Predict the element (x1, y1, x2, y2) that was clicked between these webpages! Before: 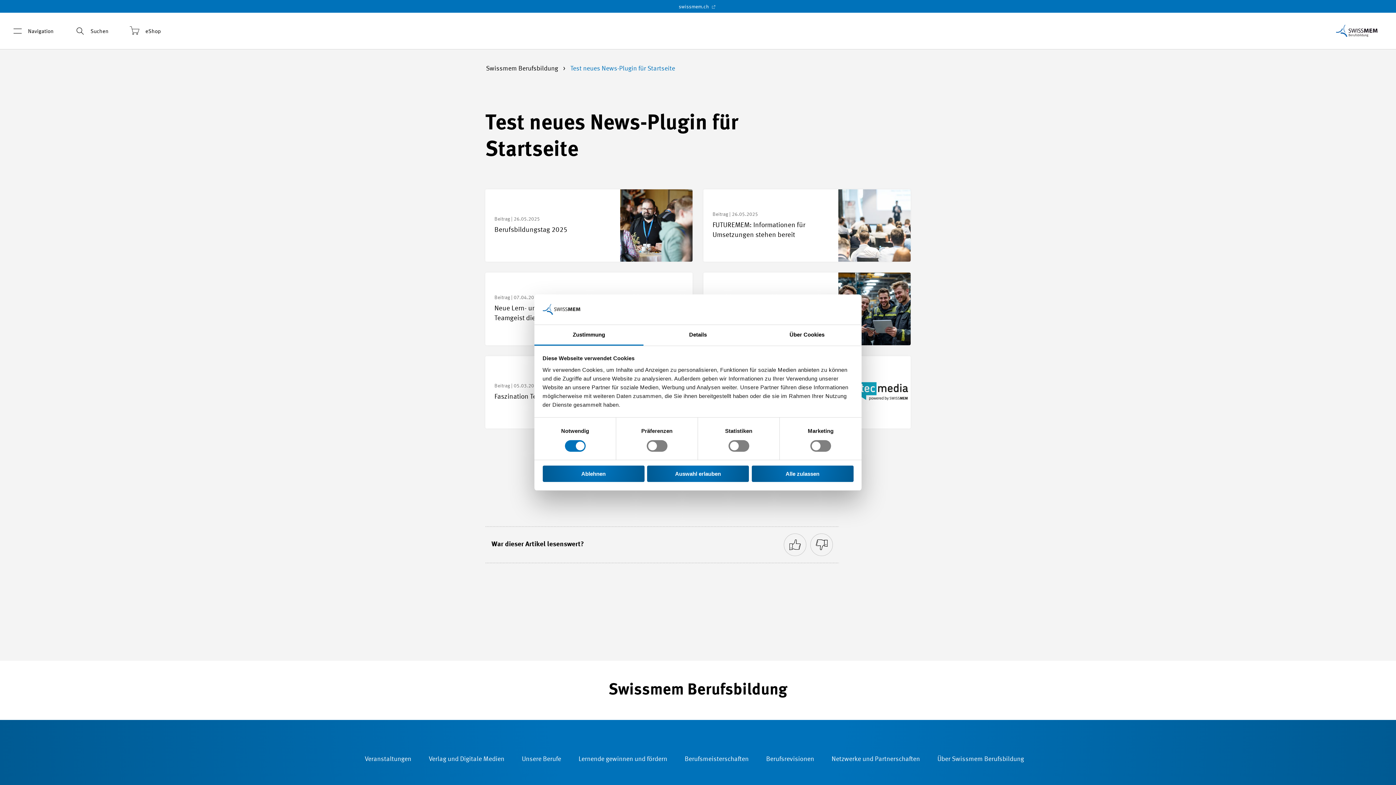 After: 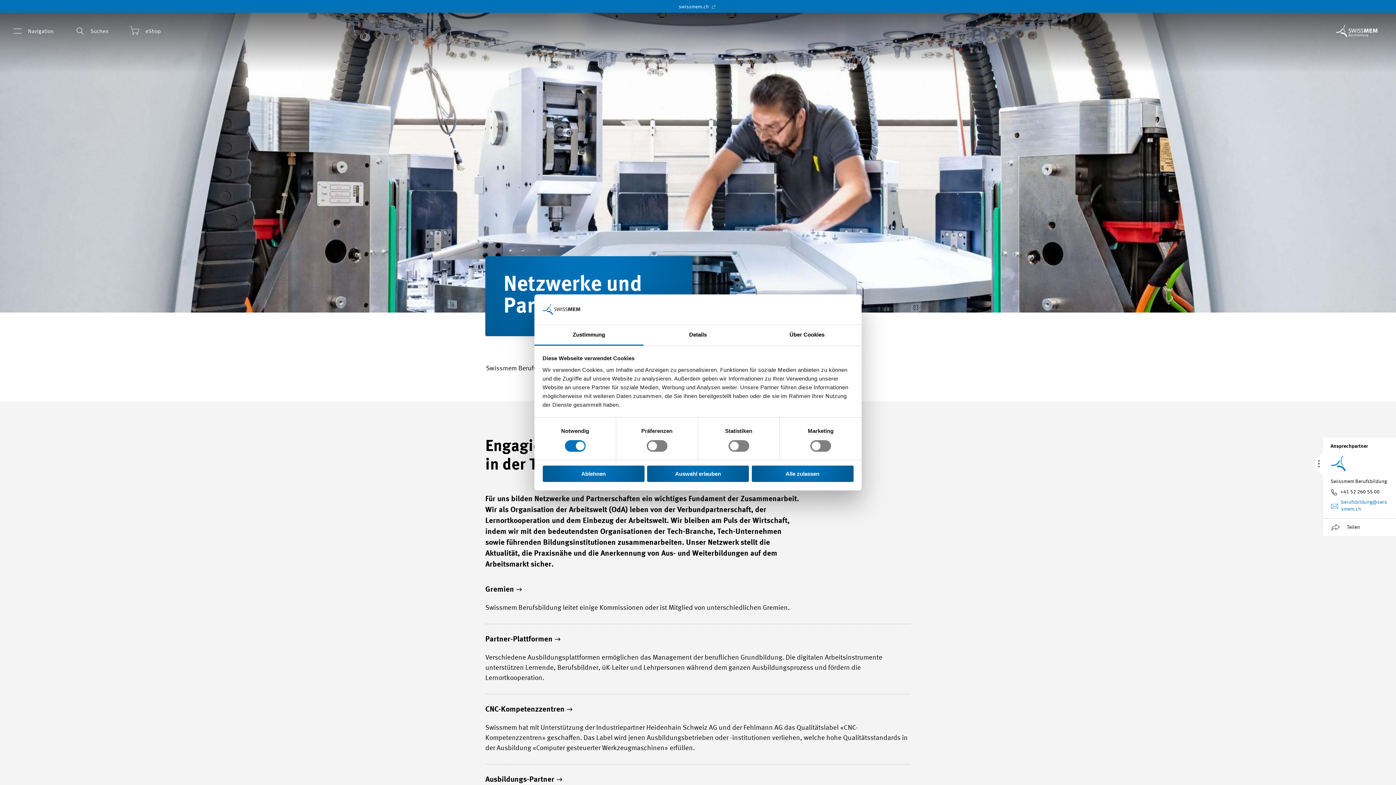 Action: label: Netzwerke und Partnerschaften bbox: (831, 754, 920, 764)